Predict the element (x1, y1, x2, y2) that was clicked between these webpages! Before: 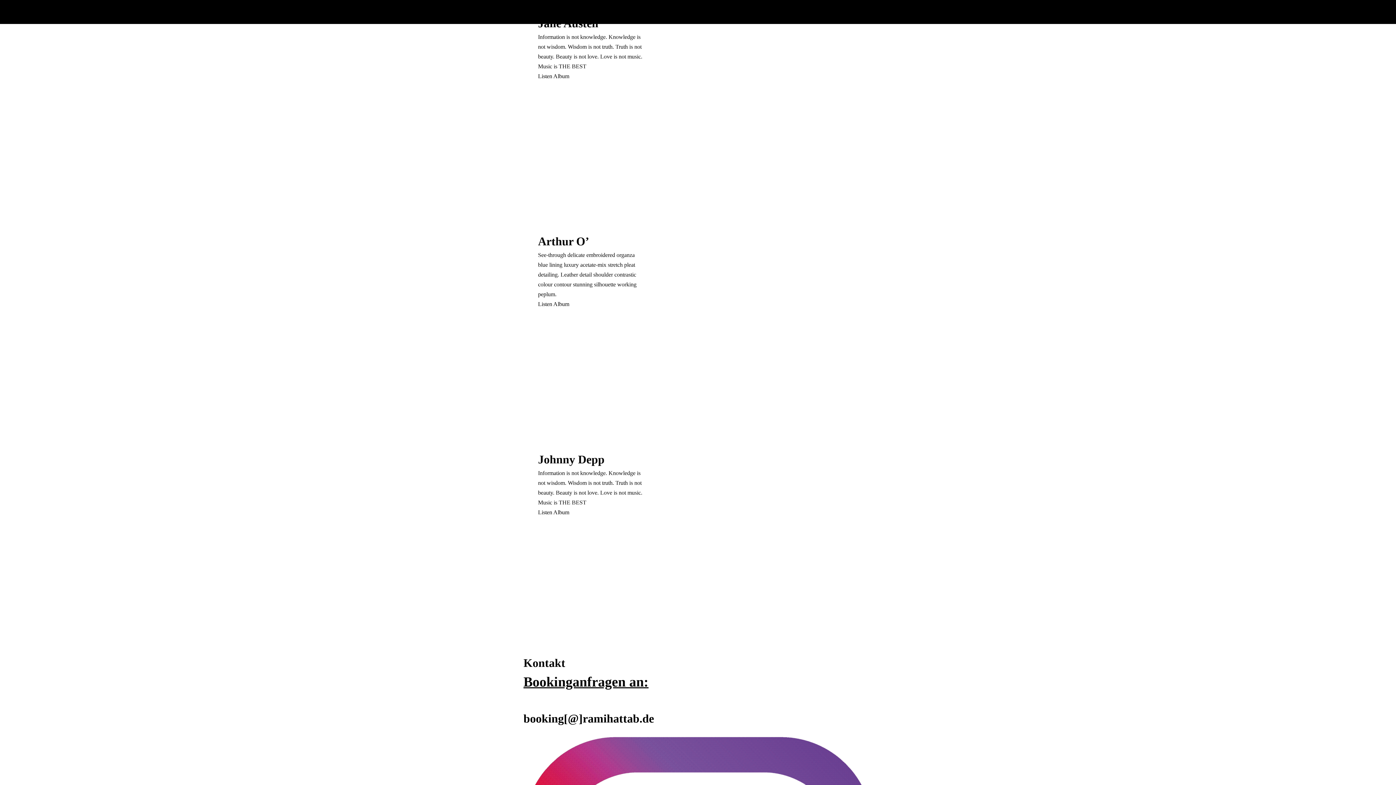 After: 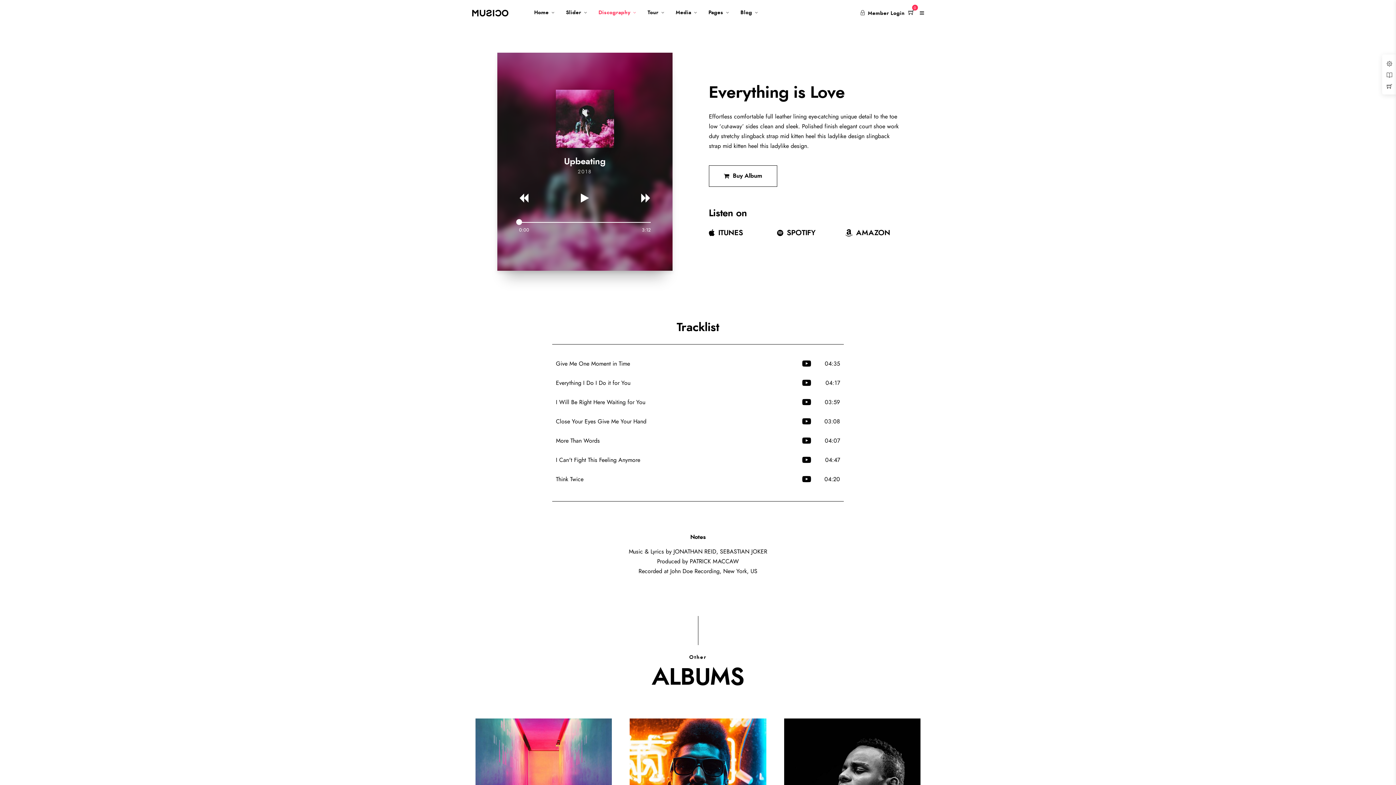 Action: label: Listen Album bbox: (538, 73, 569, 79)